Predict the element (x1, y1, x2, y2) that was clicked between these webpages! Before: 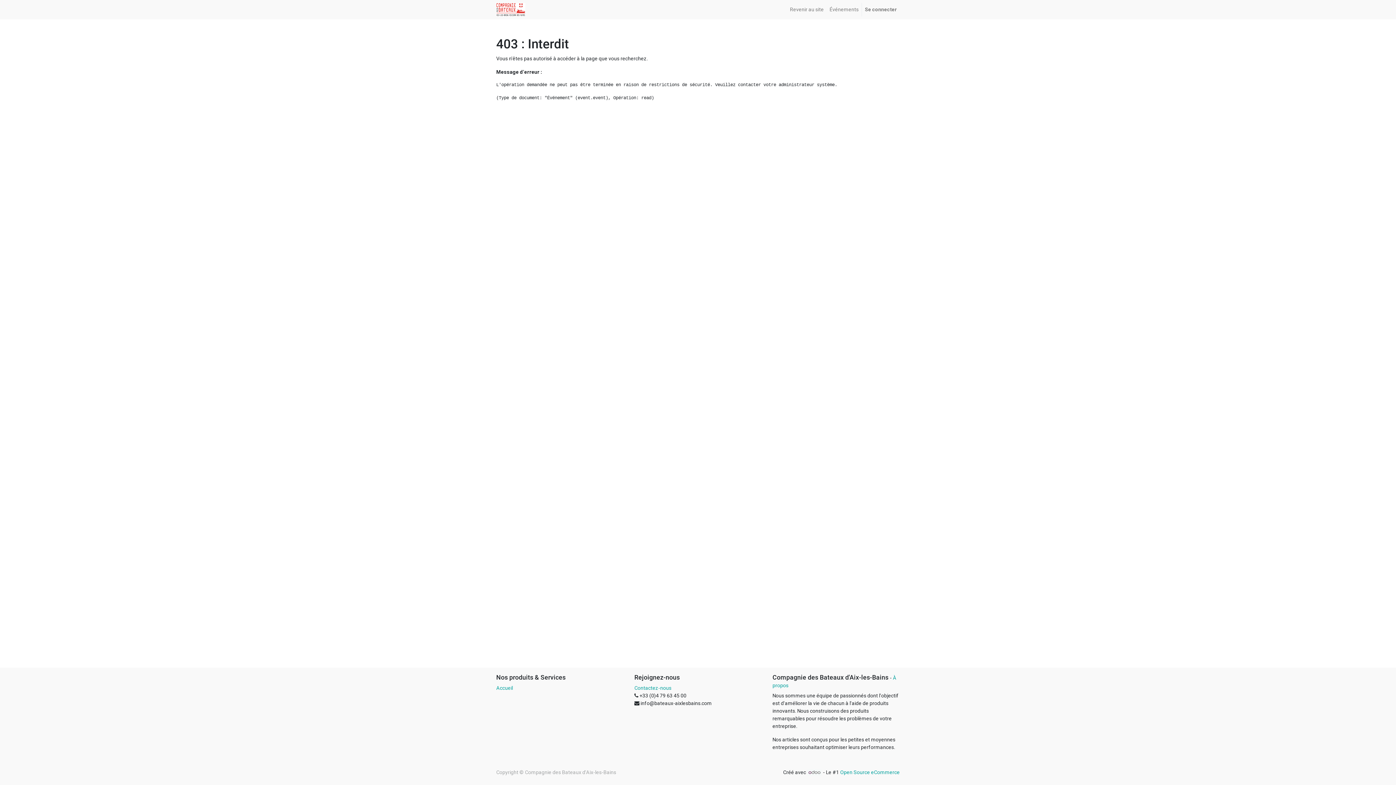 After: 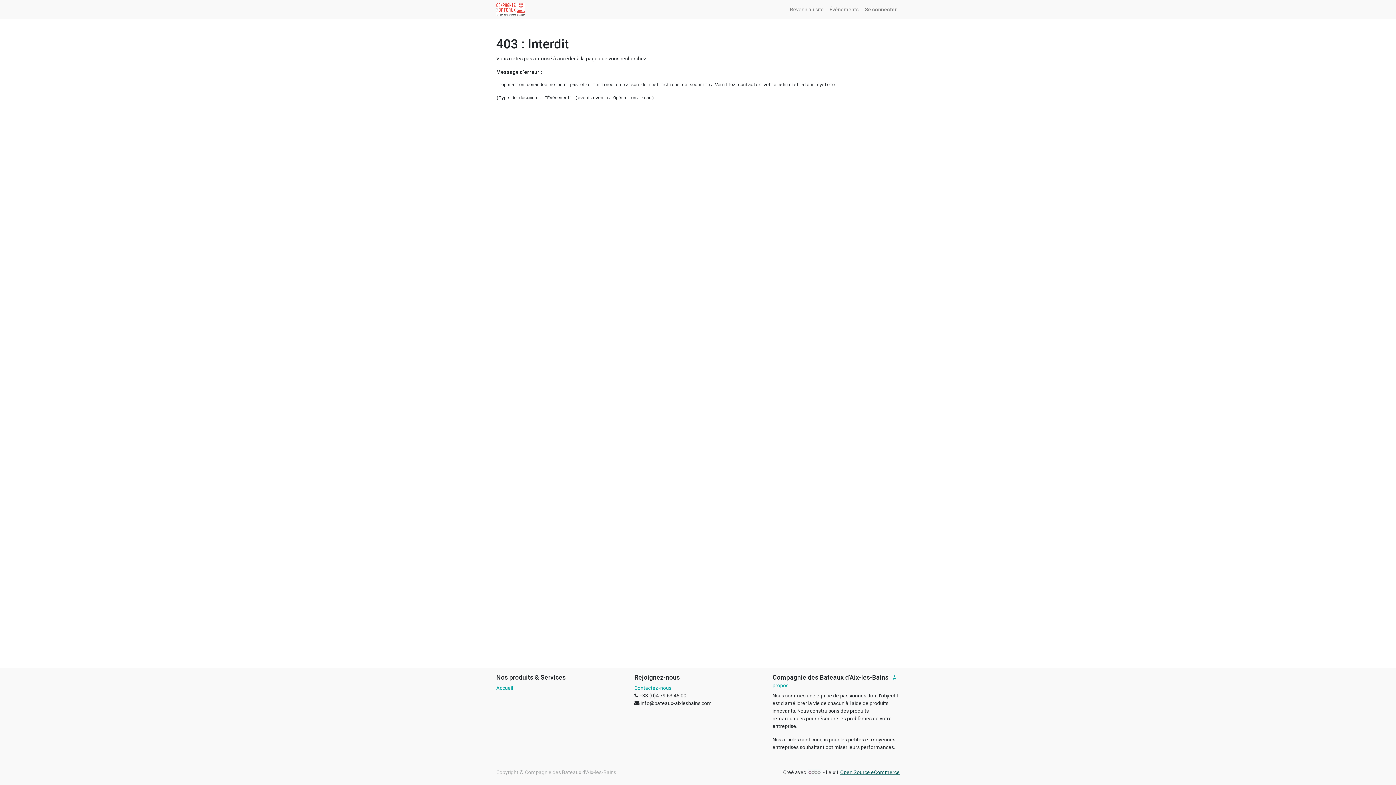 Action: label: Open Source eCommerce bbox: (840, 769, 900, 775)